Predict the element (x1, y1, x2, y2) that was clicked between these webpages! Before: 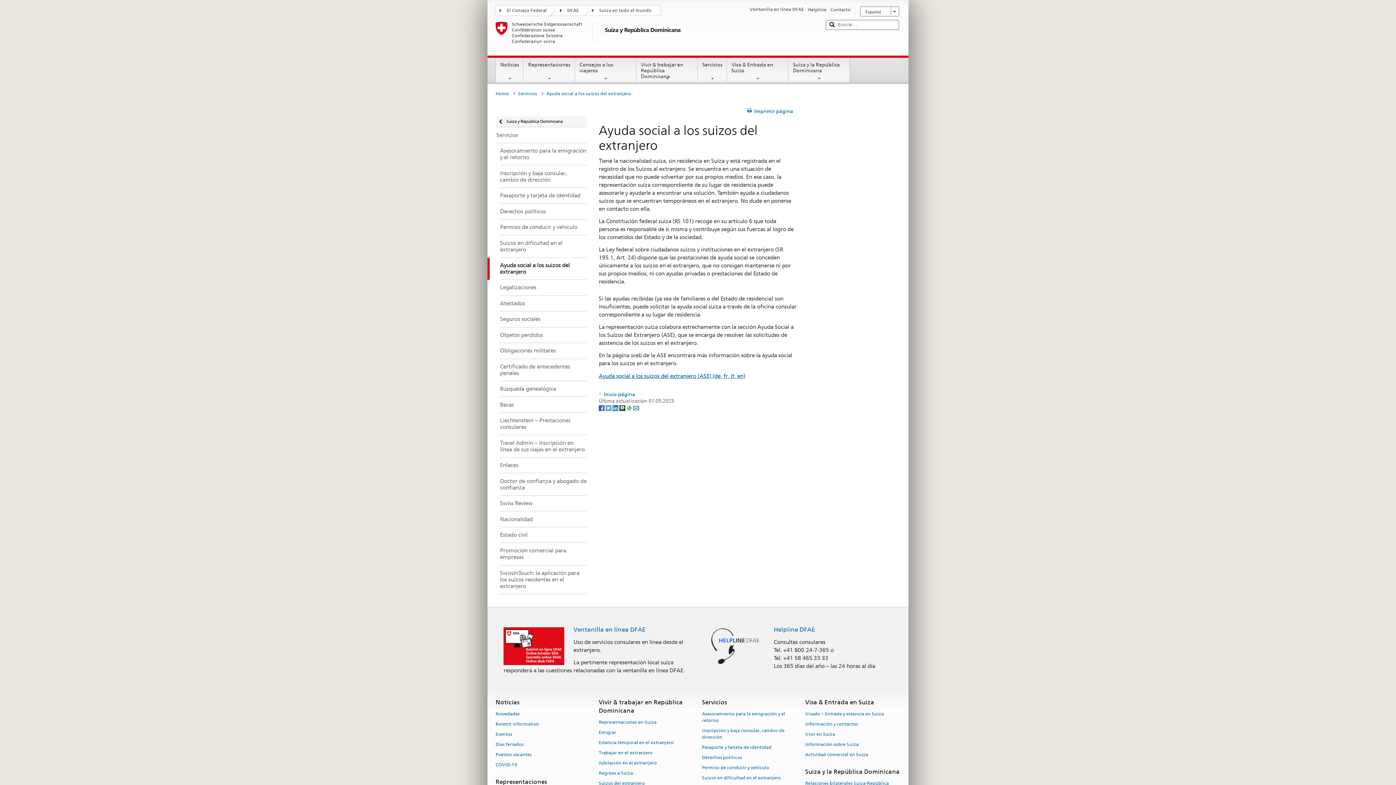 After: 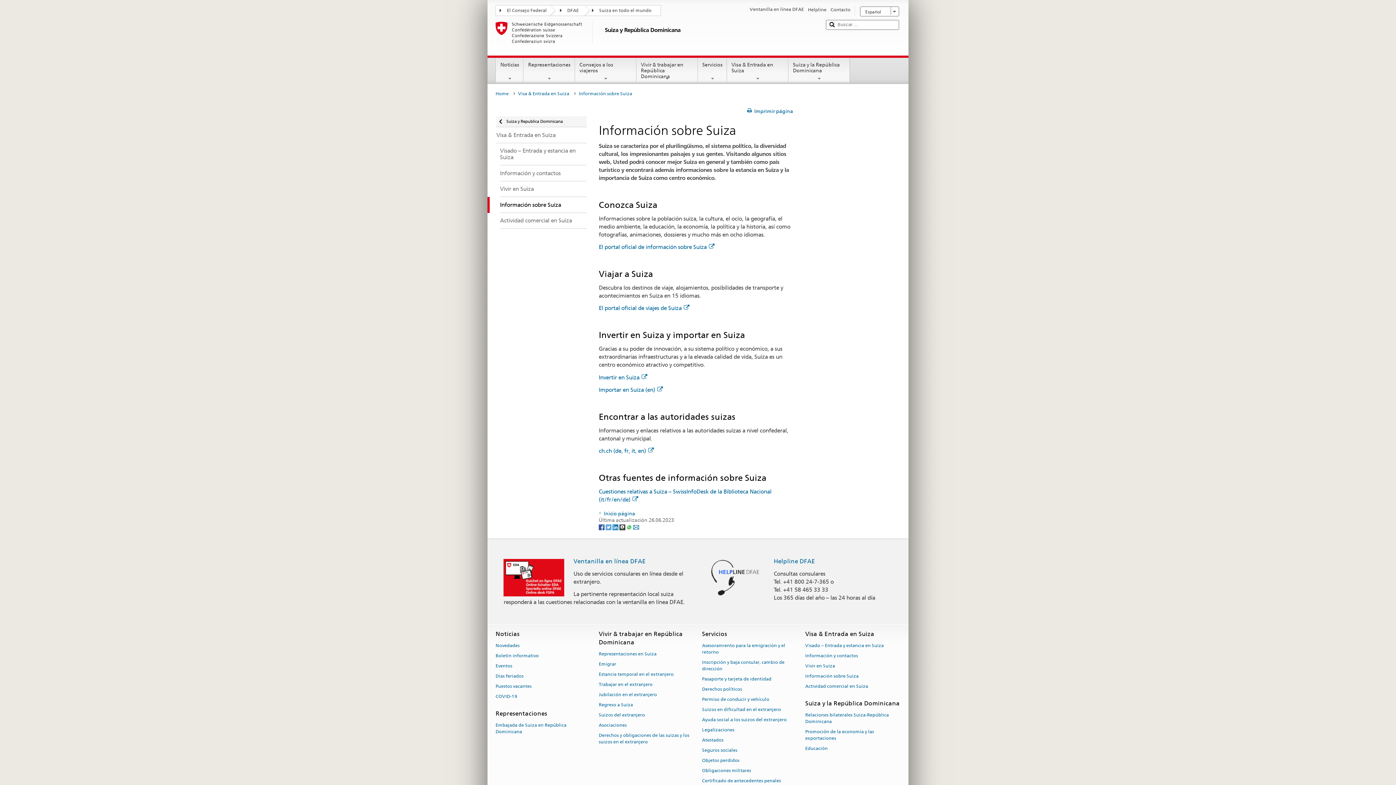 Action: label: Información sobre Suiza bbox: (805, 739, 858, 749)